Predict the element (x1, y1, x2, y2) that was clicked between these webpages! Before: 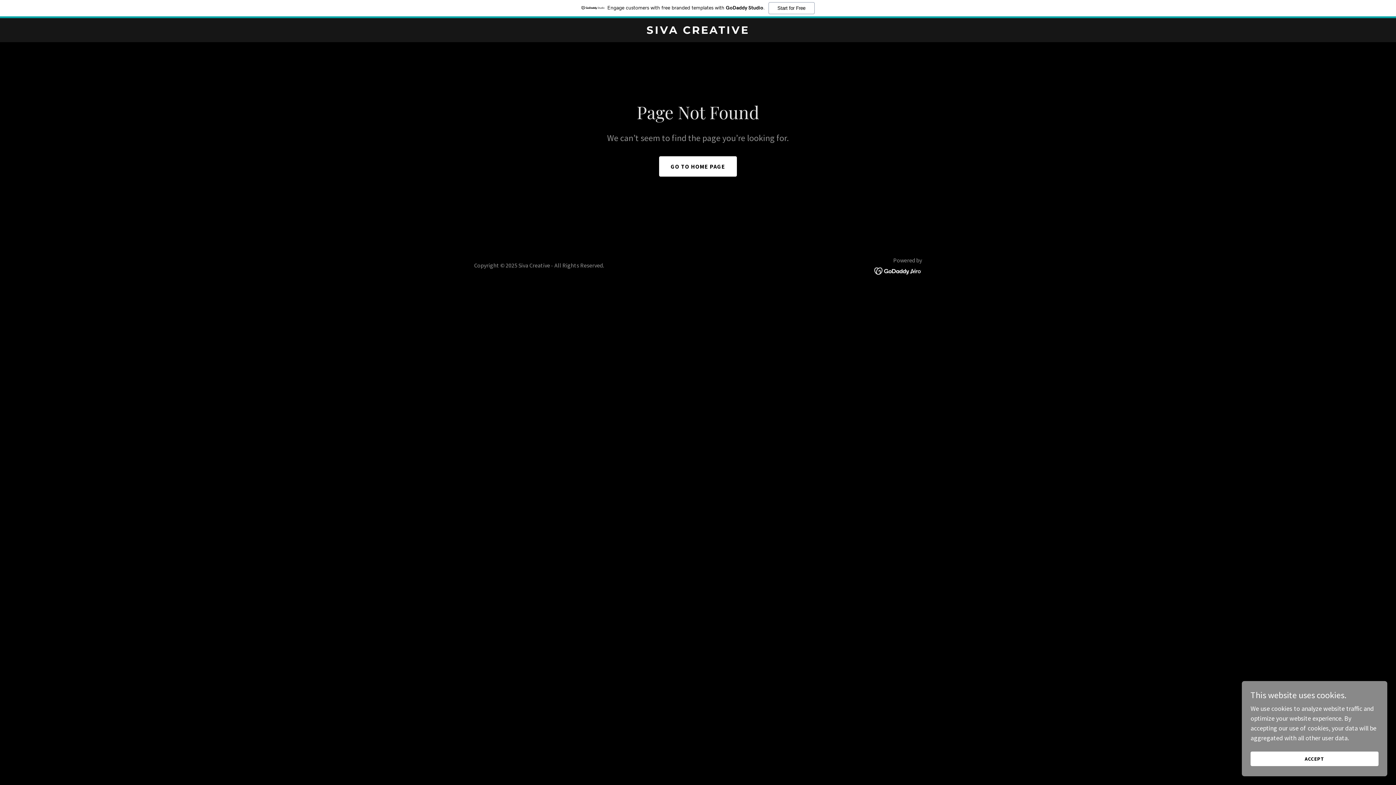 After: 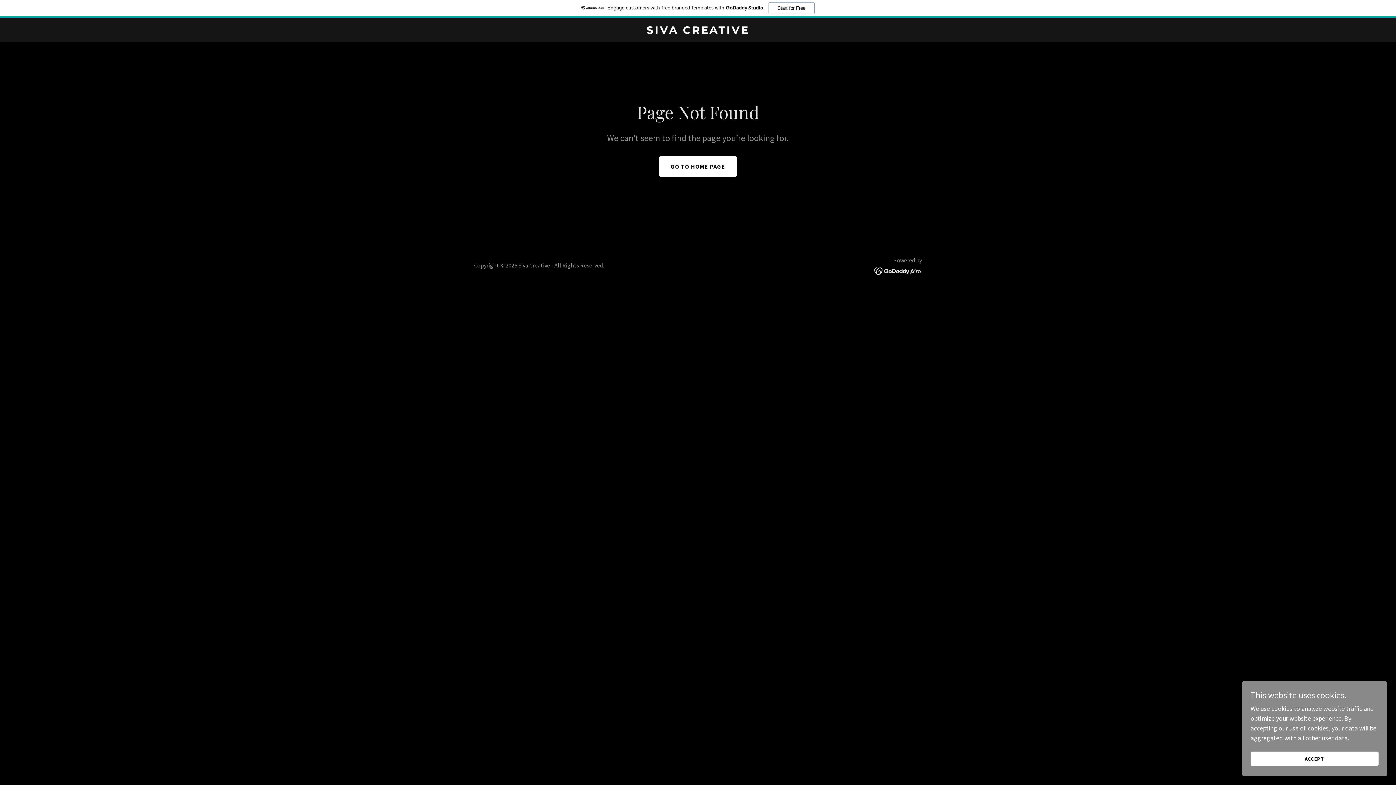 Action: bbox: (0, 0, 1396, 18) label: Engage customers with free branded templates with GoDaddy Studio.
Start for Free